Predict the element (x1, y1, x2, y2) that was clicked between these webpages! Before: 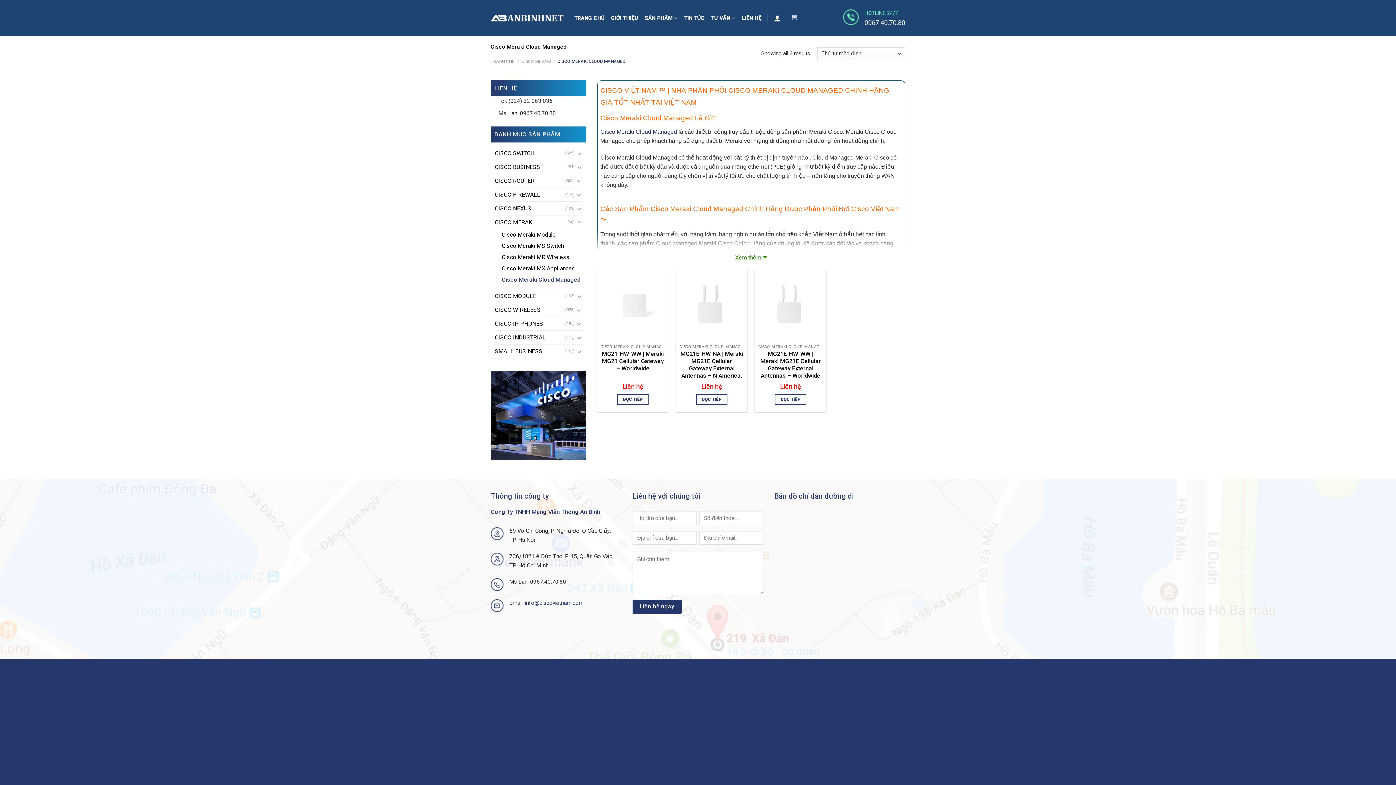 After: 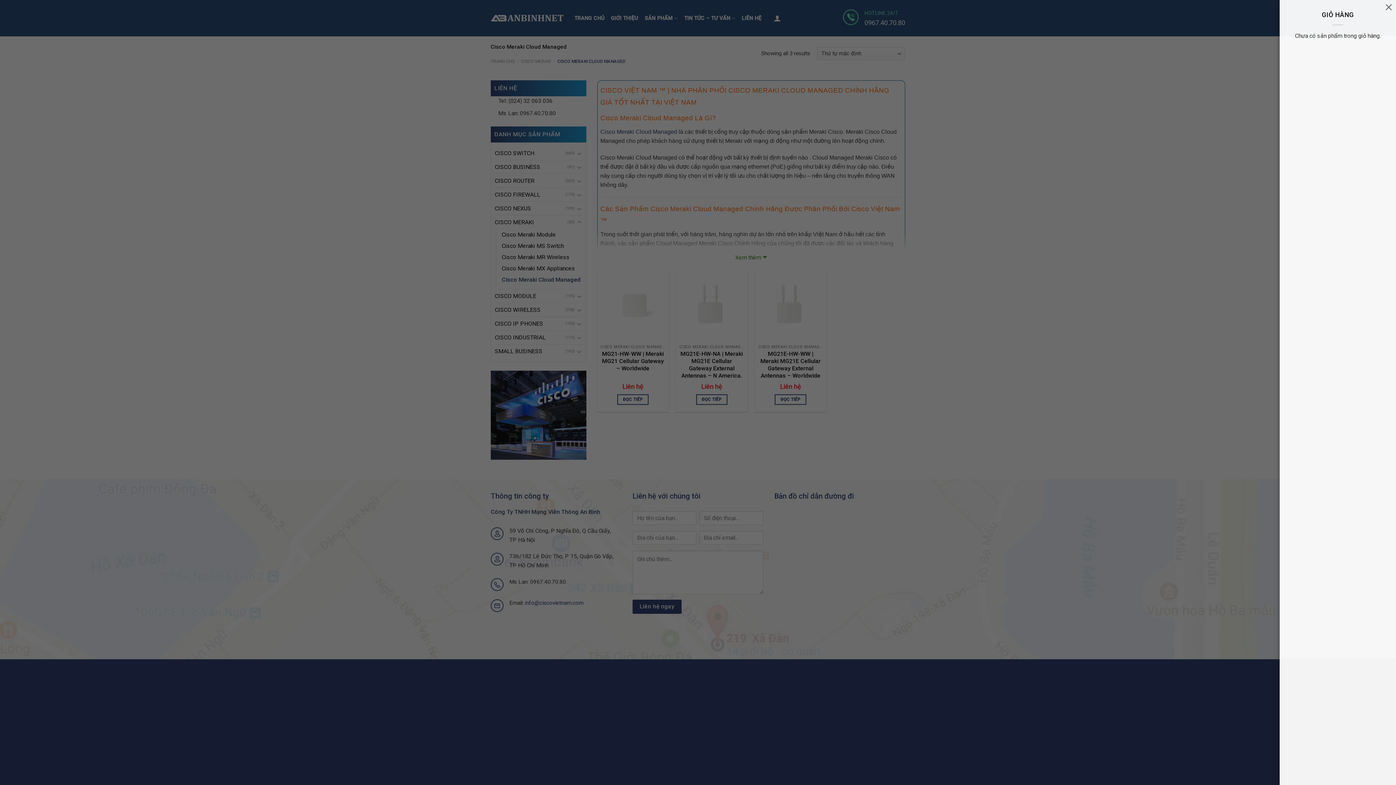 Action: bbox: (788, 12, 800, 24)